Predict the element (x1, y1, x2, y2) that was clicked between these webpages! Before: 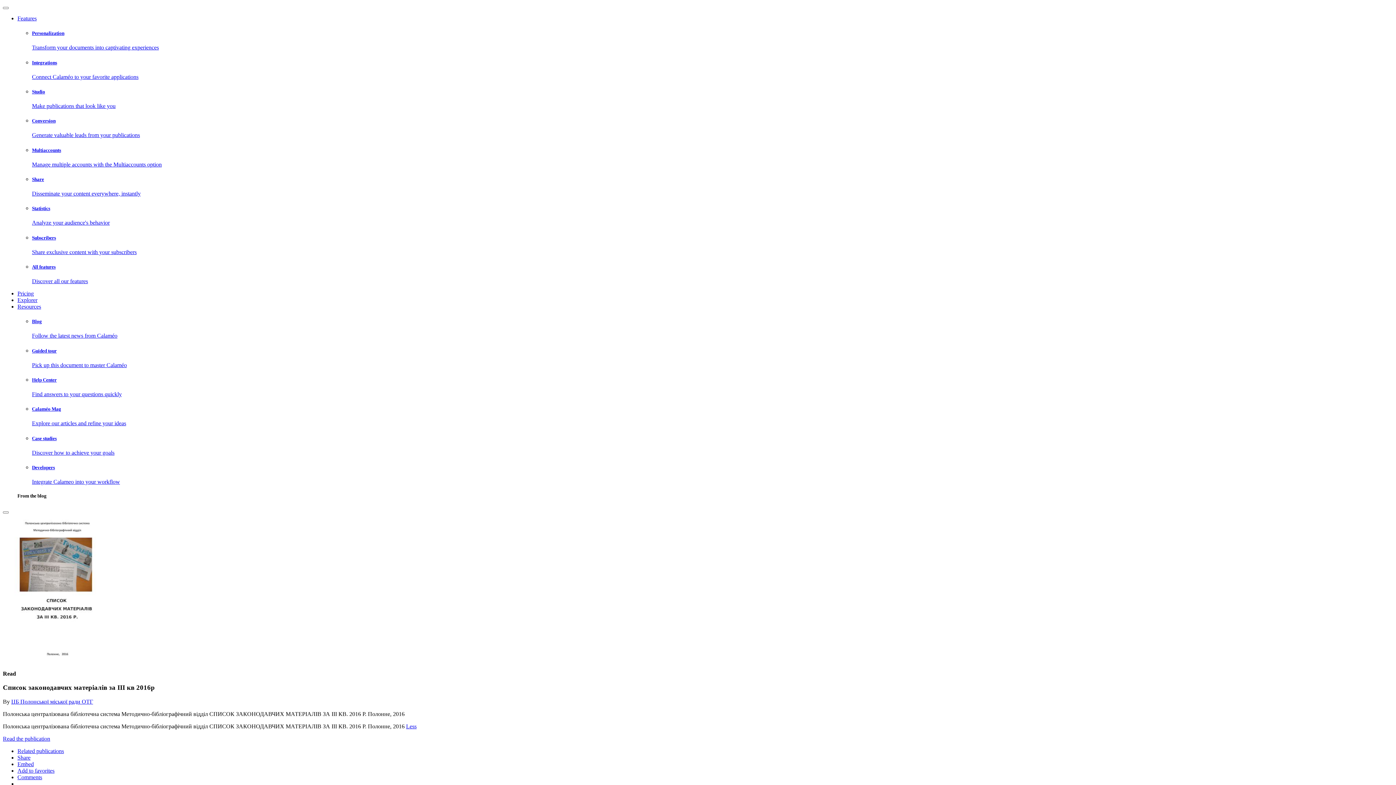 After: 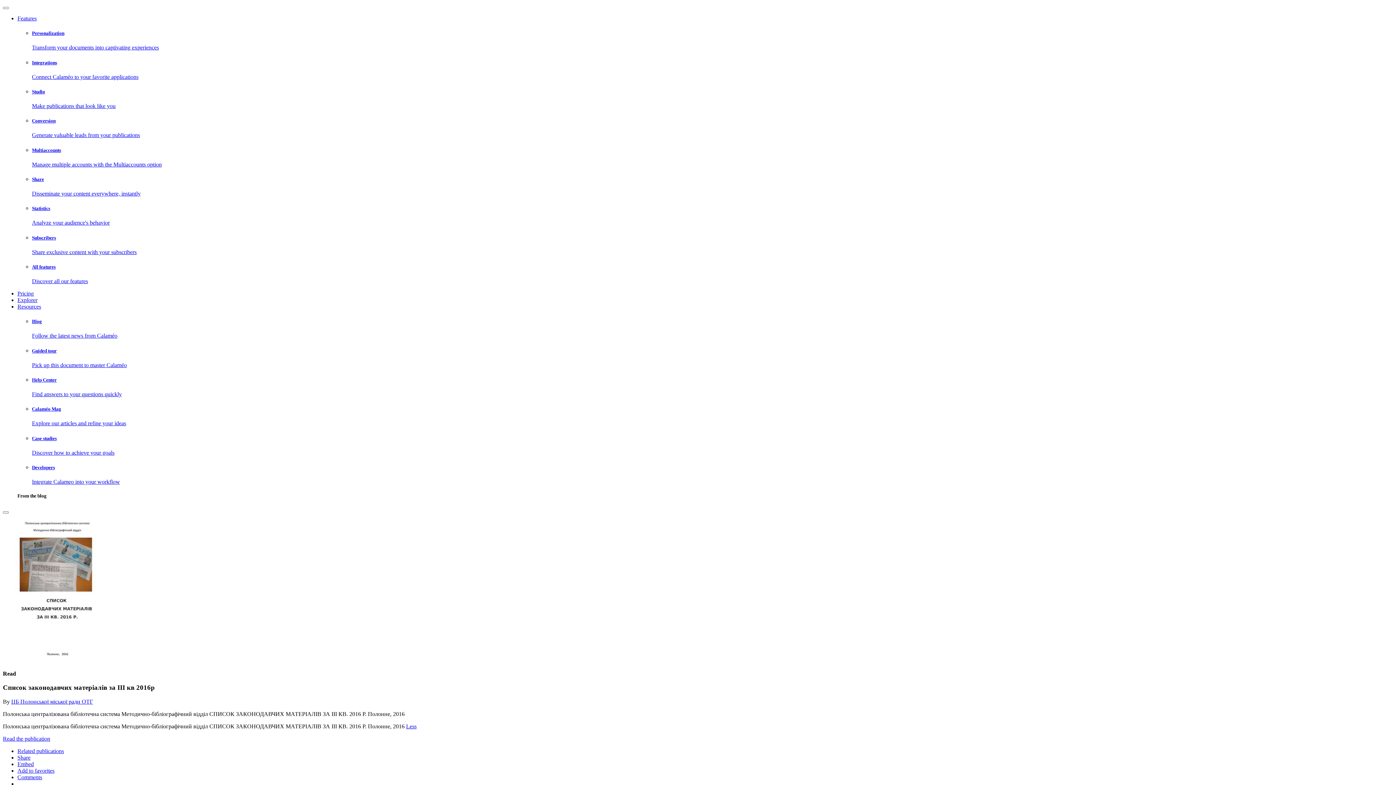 Action: label: Add to favorites bbox: (17, 767, 54, 774)